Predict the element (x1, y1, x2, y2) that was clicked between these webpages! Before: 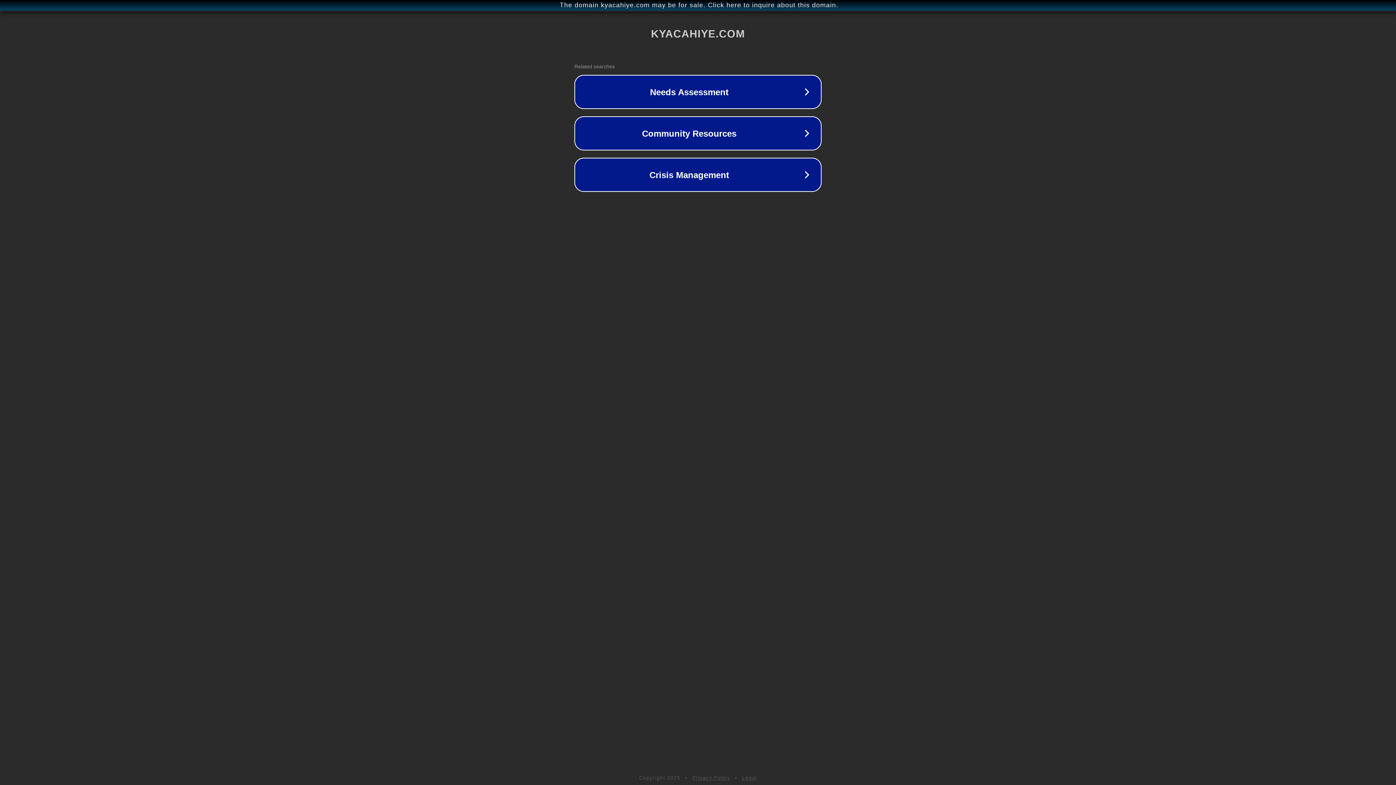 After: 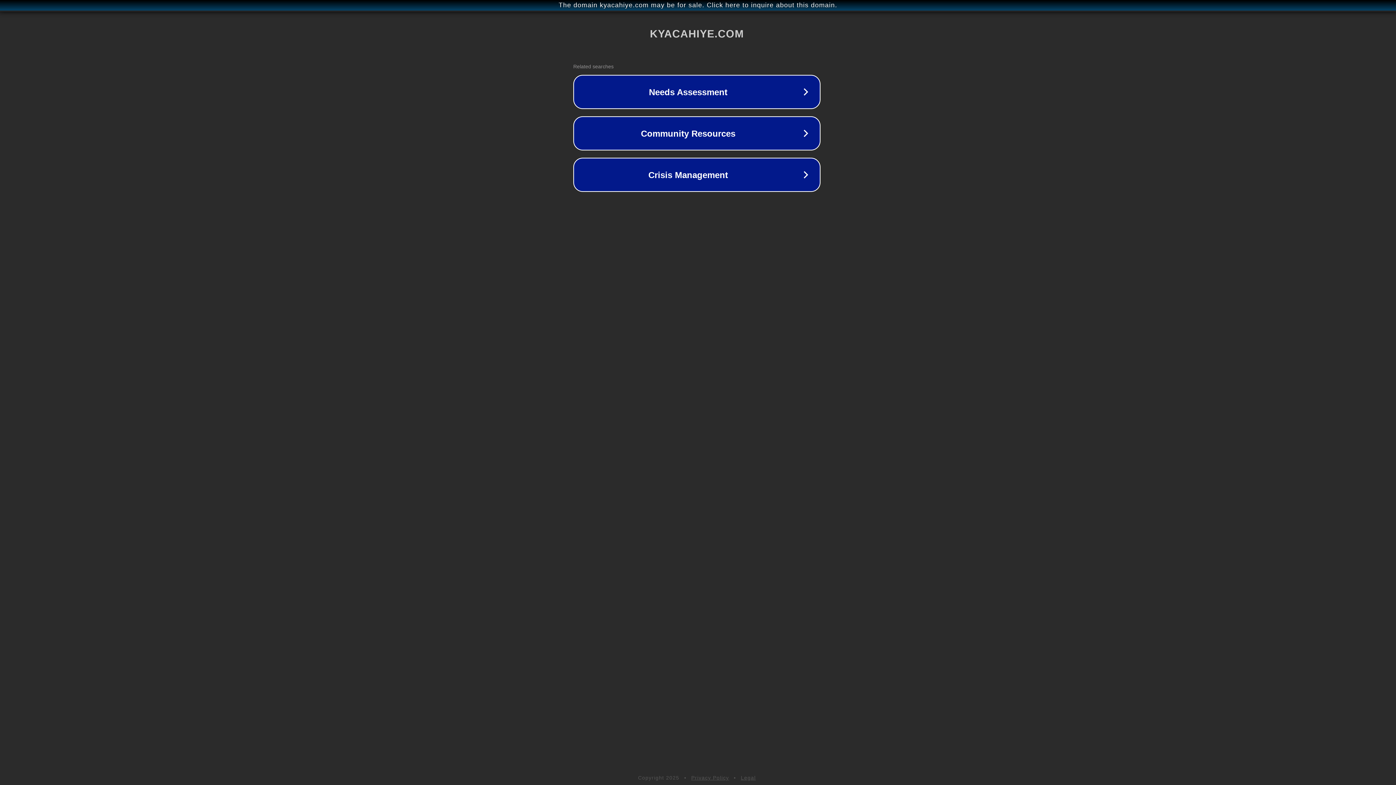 Action: bbox: (1, 1, 1397, 9) label: The domain kyacahiye.com may be for sale. Click here to inquire about this domain.